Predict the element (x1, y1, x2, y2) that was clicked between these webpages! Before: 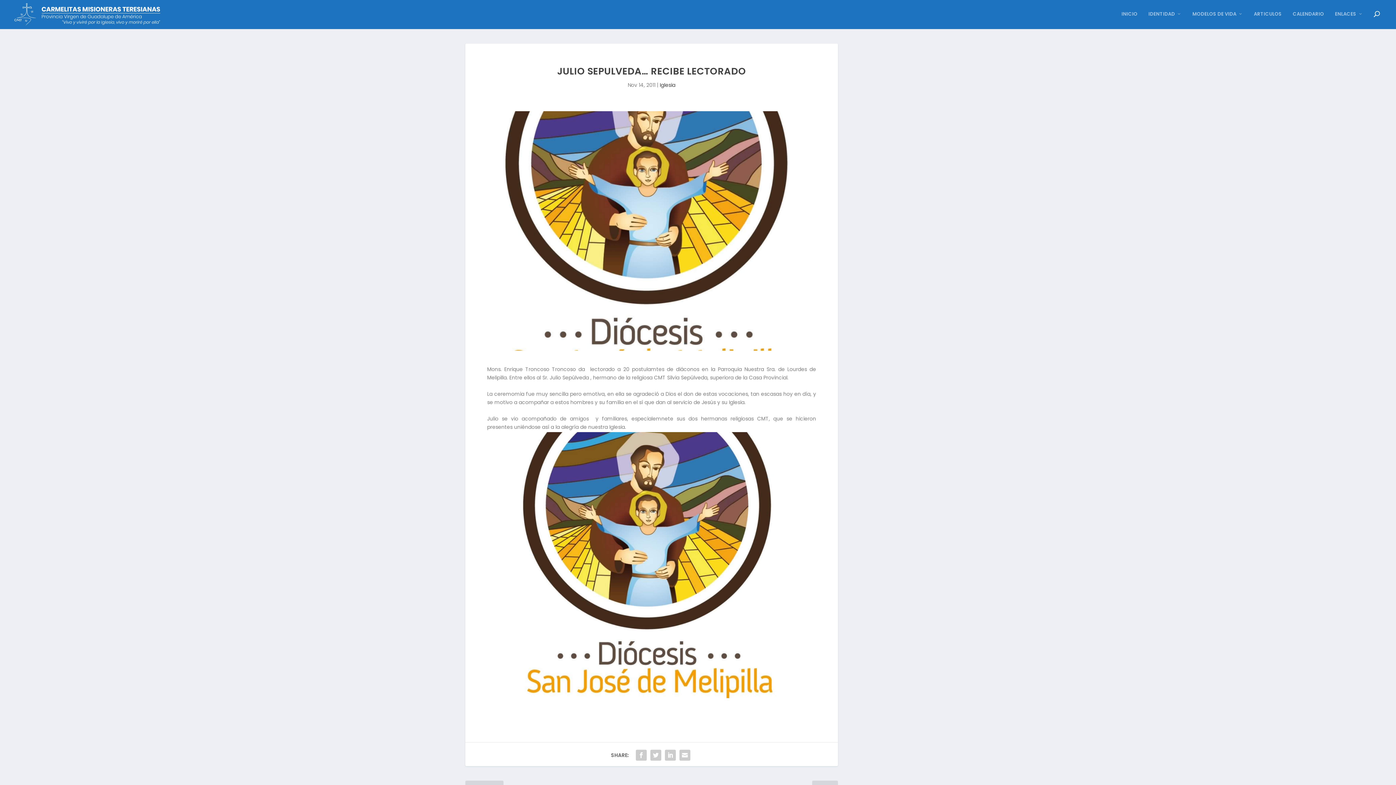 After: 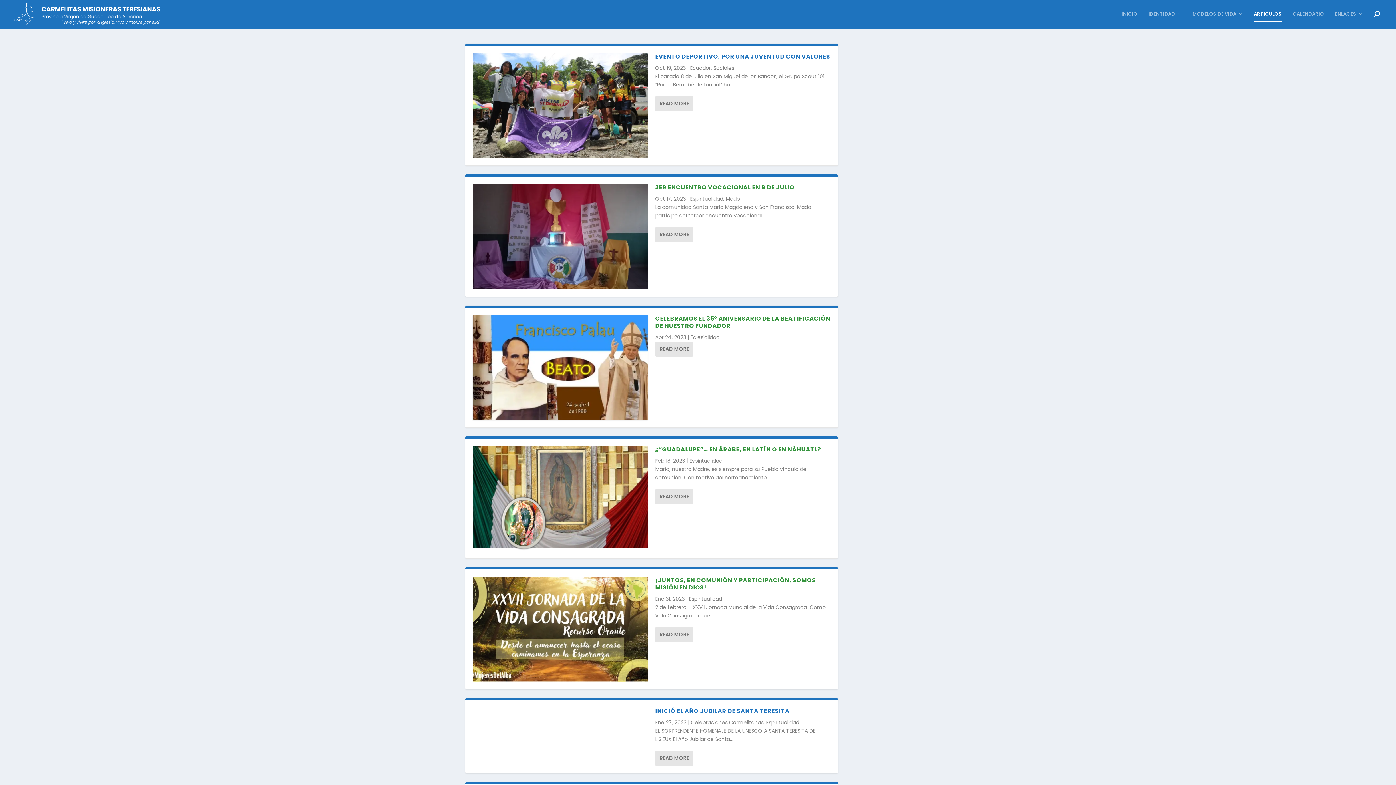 Action: label: ARTICULOS bbox: (1254, 11, 1282, 29)